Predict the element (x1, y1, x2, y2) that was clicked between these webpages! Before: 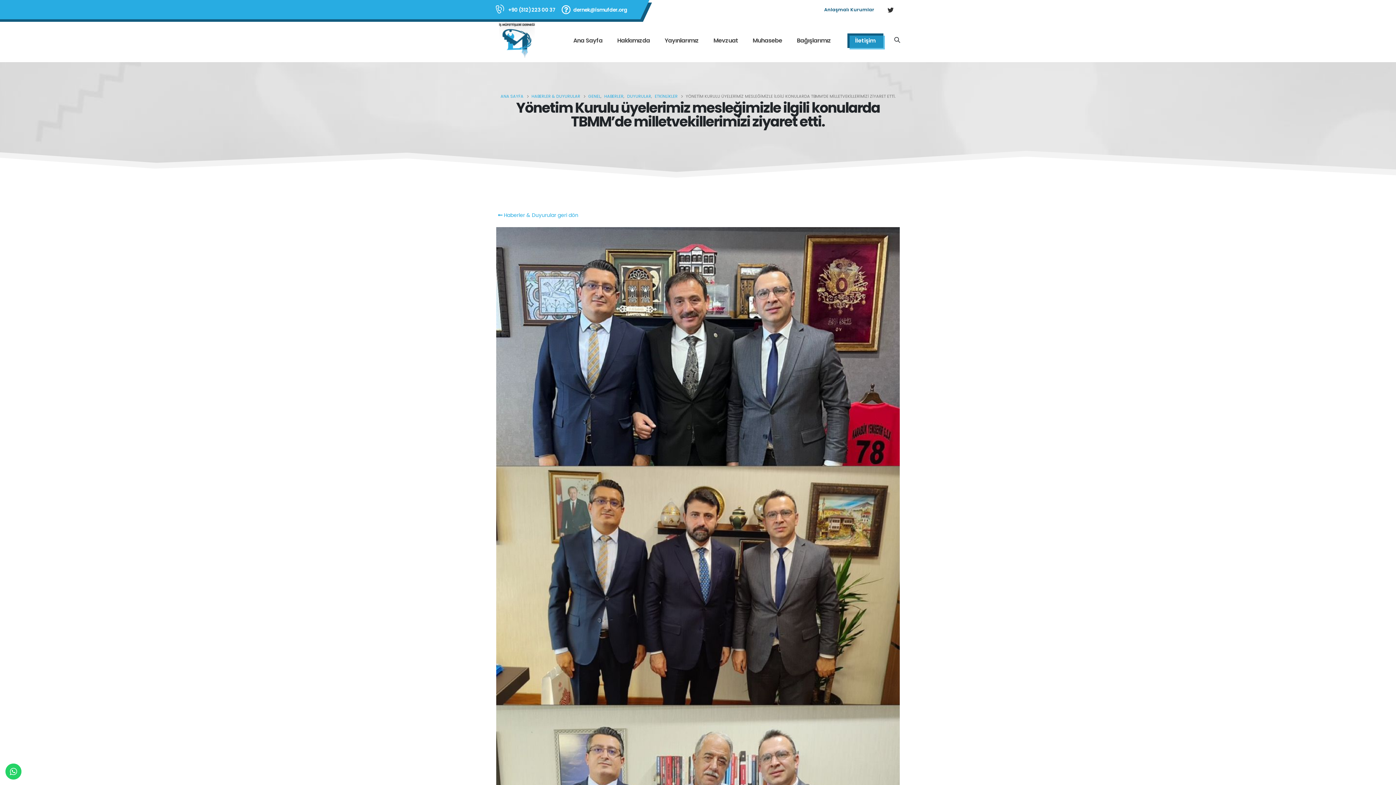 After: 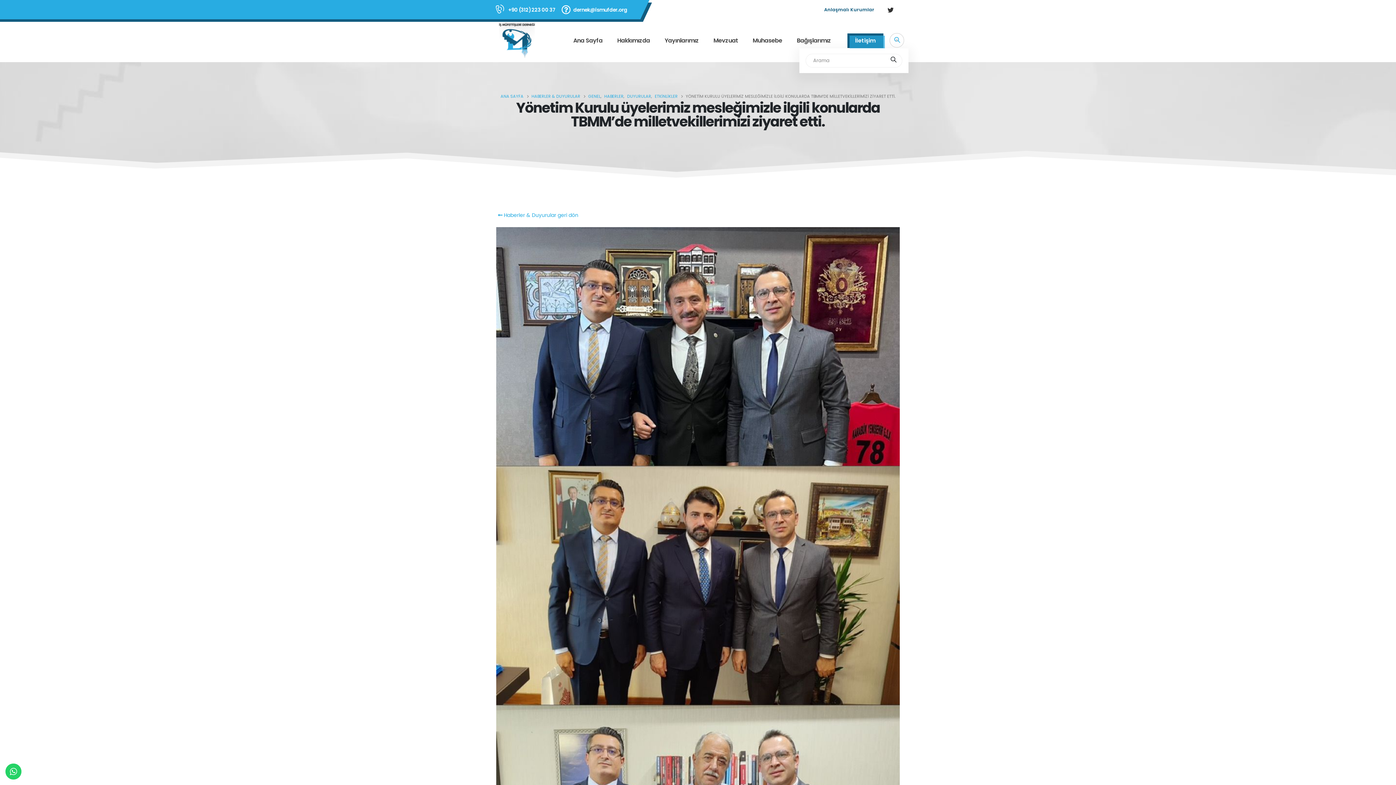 Action: bbox: (894, 35, 900, 45)